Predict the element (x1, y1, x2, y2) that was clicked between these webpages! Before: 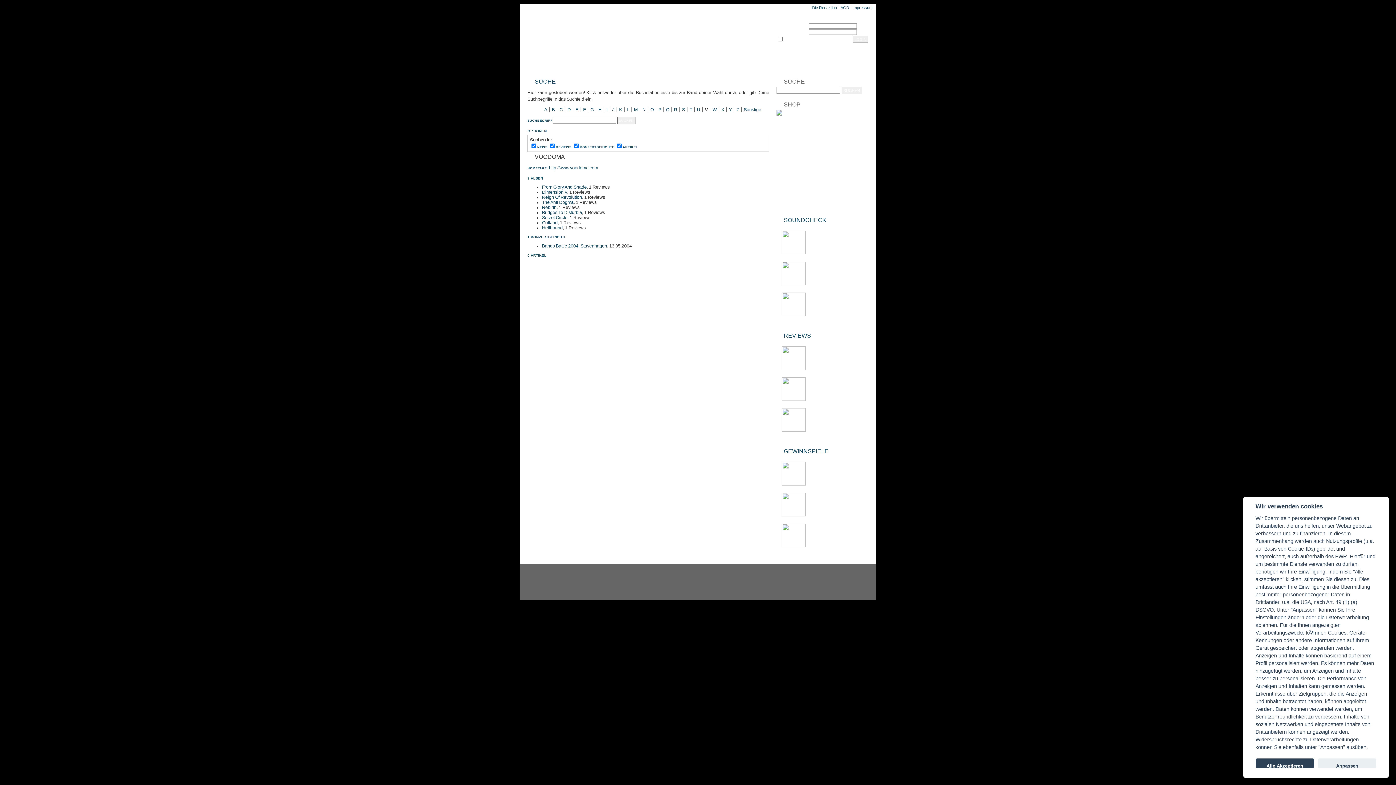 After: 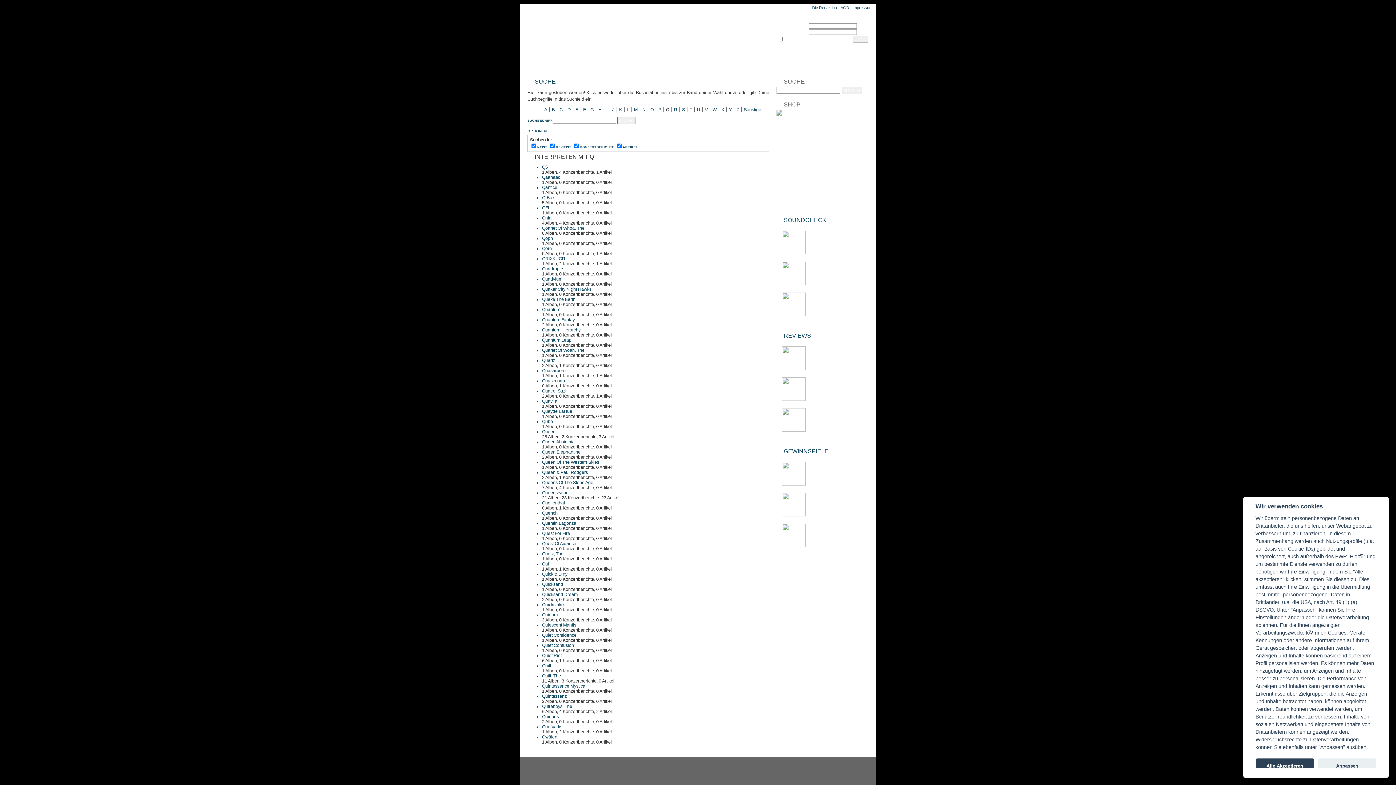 Action: label: Q bbox: (666, 107, 669, 112)